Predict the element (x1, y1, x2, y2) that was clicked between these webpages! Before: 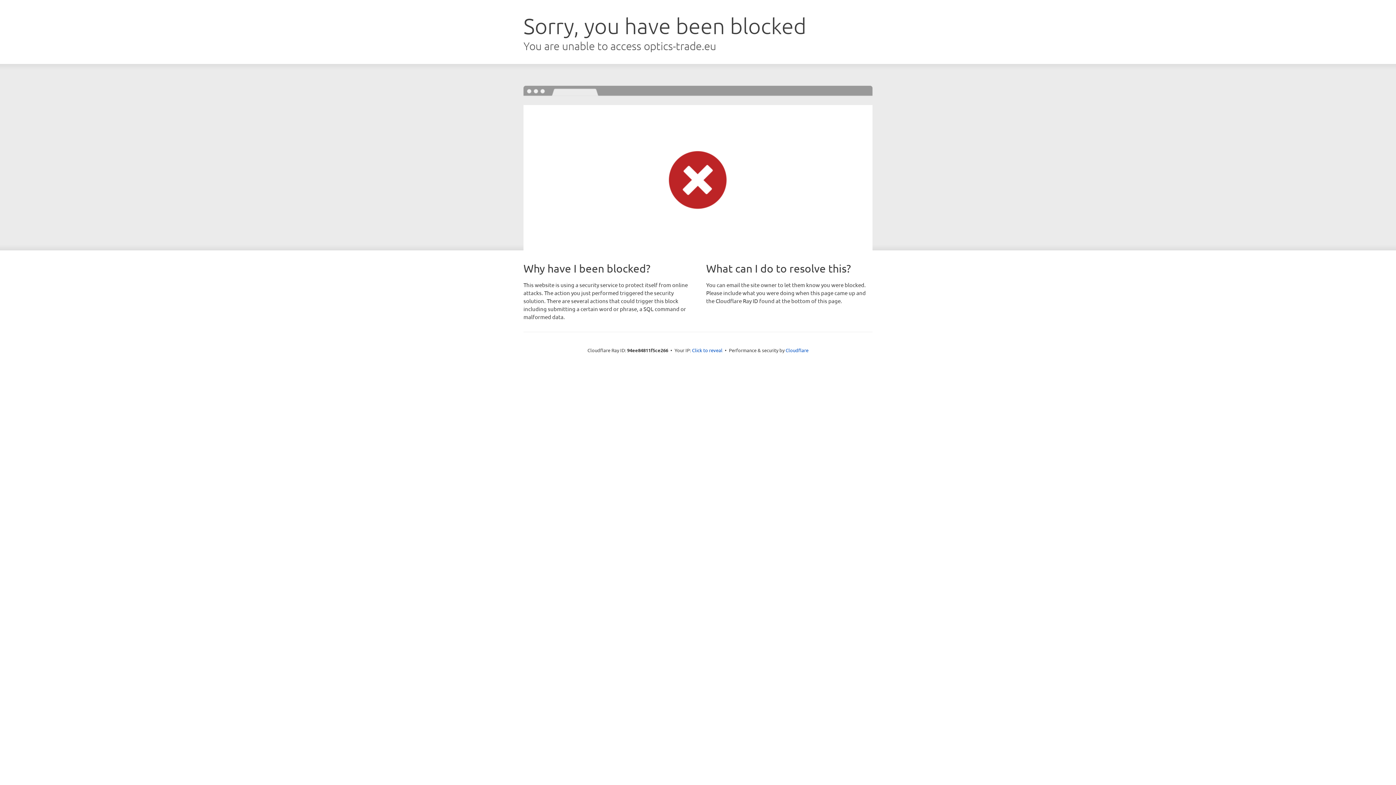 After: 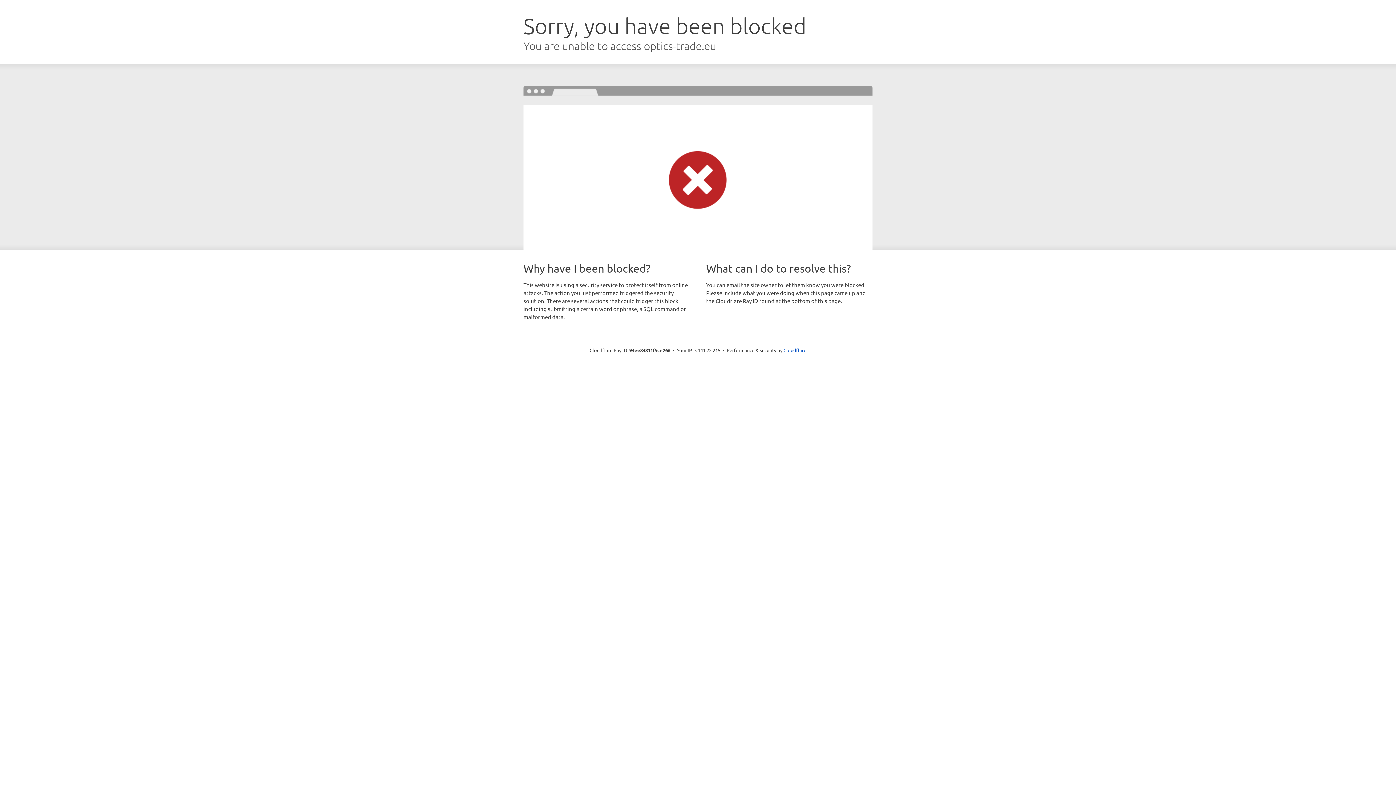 Action: bbox: (692, 346, 722, 353) label: Click to reveal